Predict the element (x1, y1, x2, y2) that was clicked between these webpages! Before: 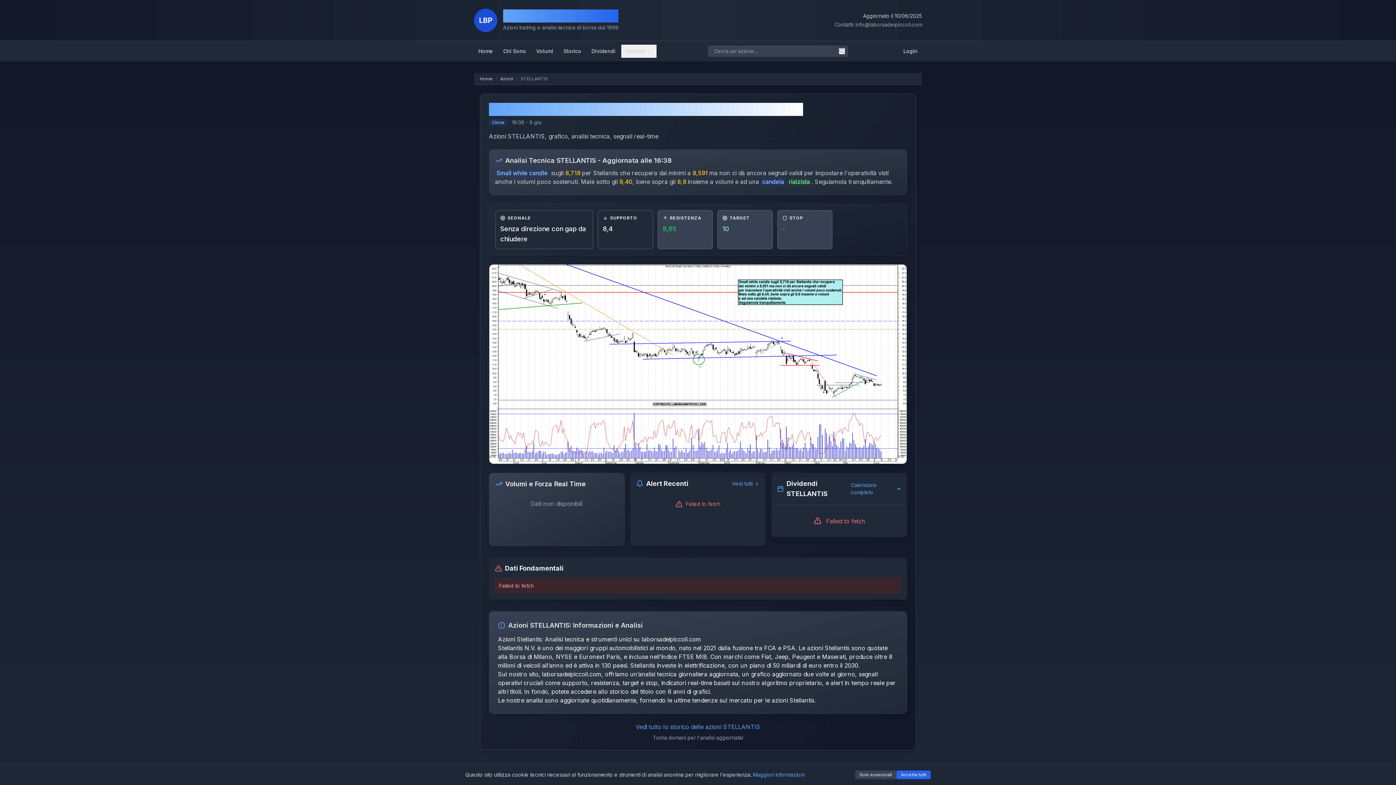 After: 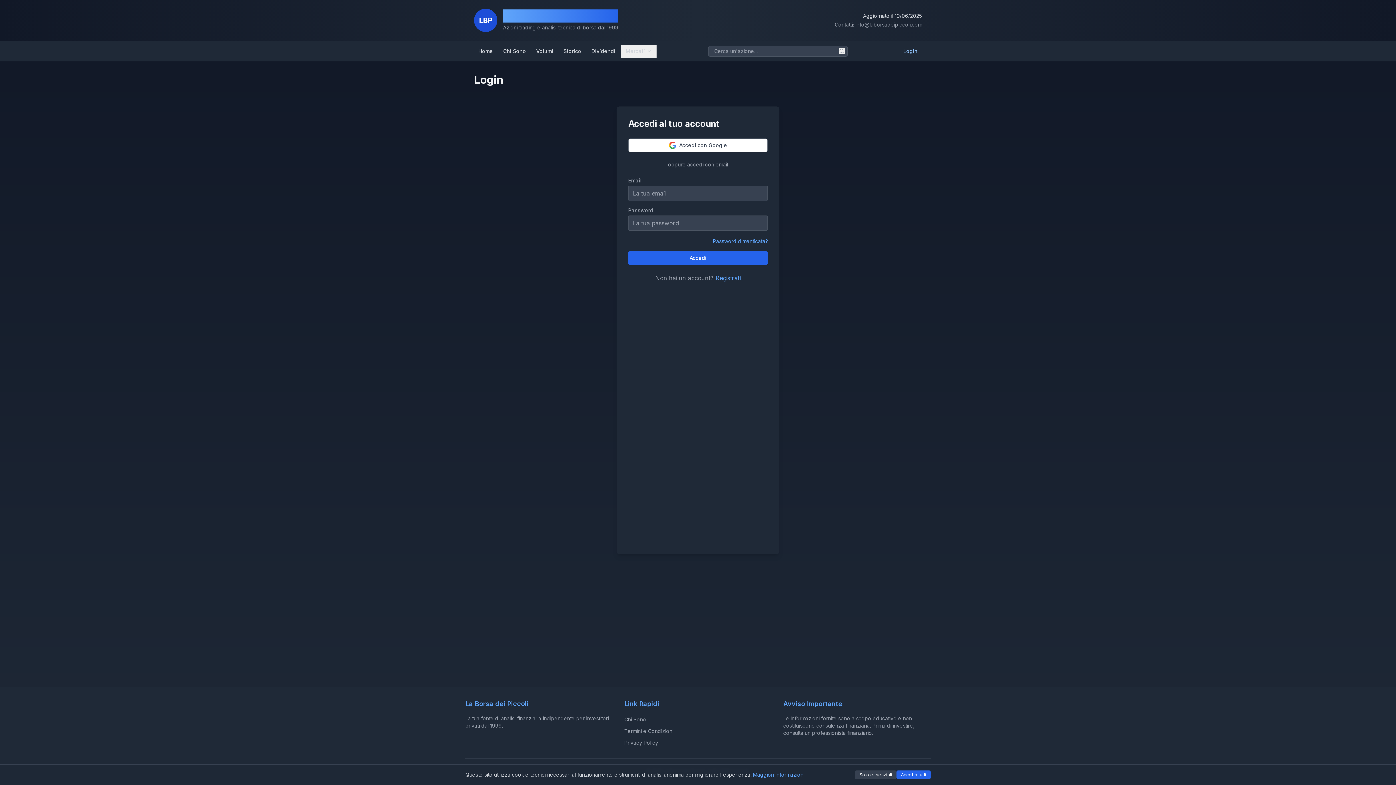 Action: bbox: (899, 44, 922, 57) label: Accedi